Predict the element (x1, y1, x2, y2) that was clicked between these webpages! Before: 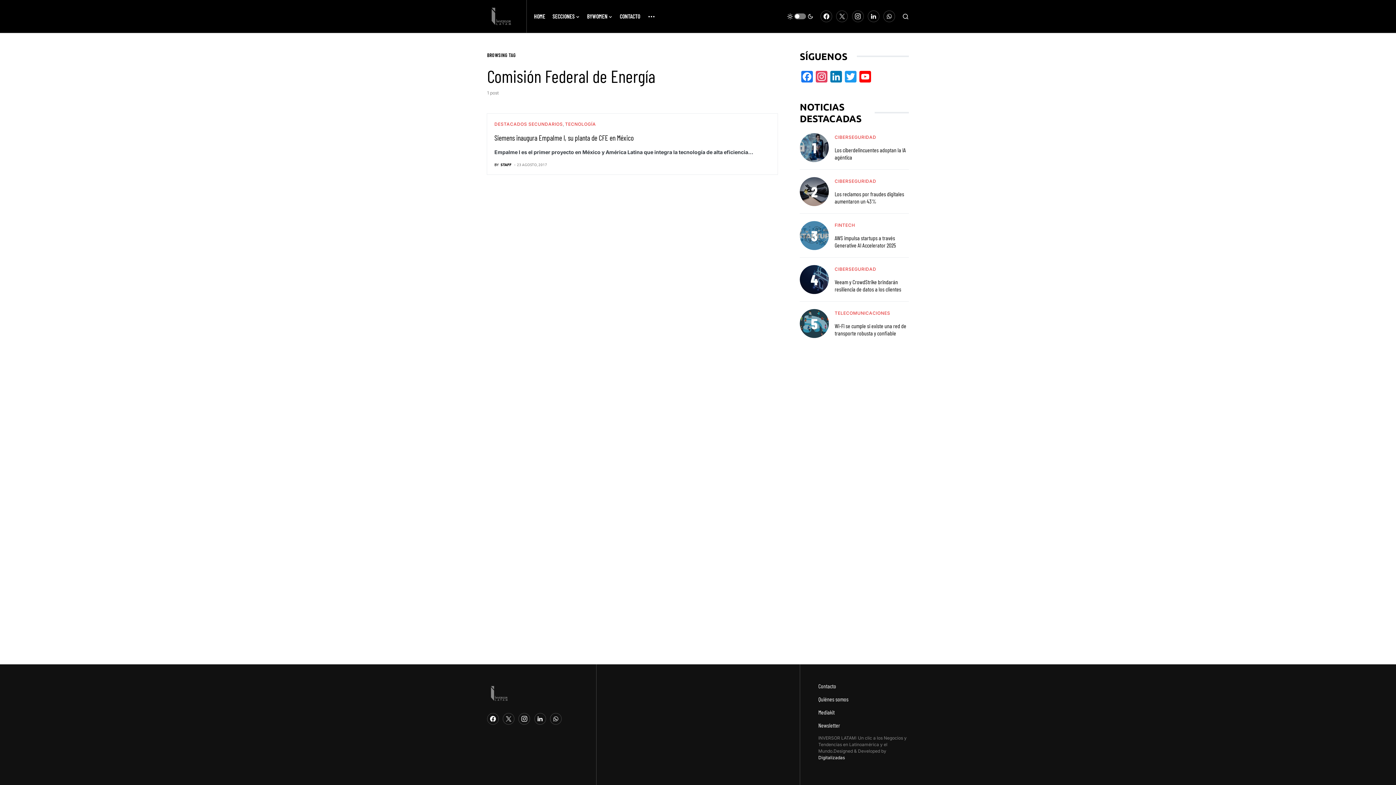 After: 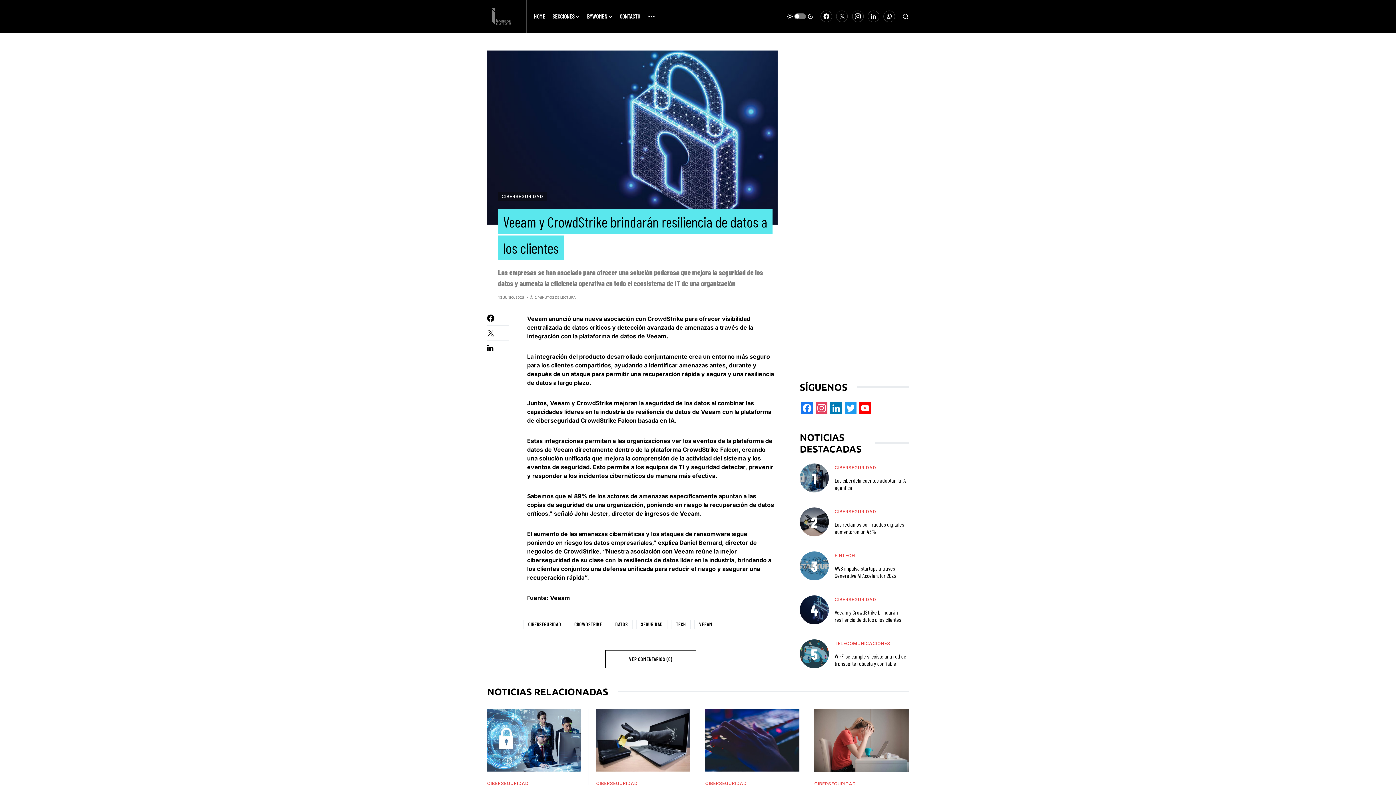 Action: bbox: (834, 278, 901, 292) label: Veeam y CrowdStrike brindarán resiliencia de datos a los clientes